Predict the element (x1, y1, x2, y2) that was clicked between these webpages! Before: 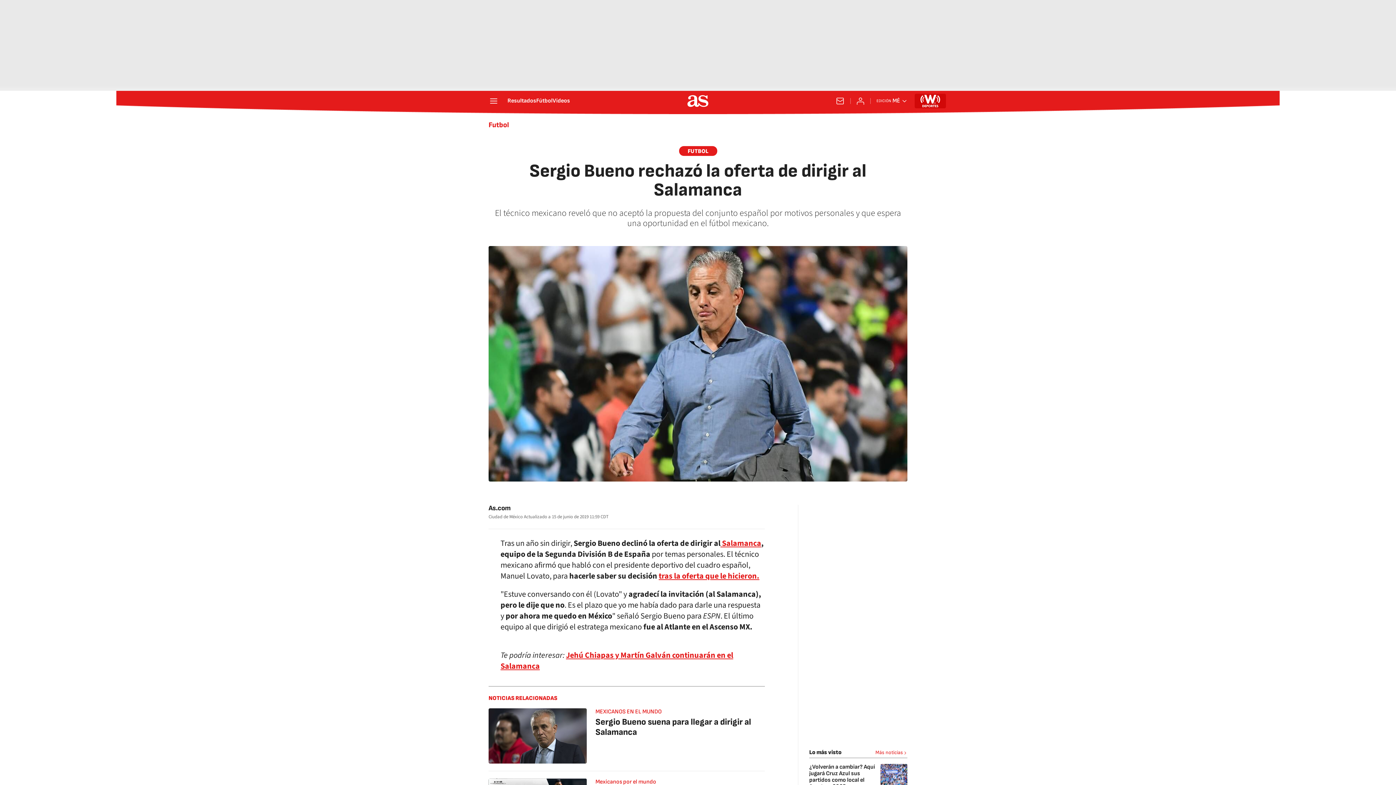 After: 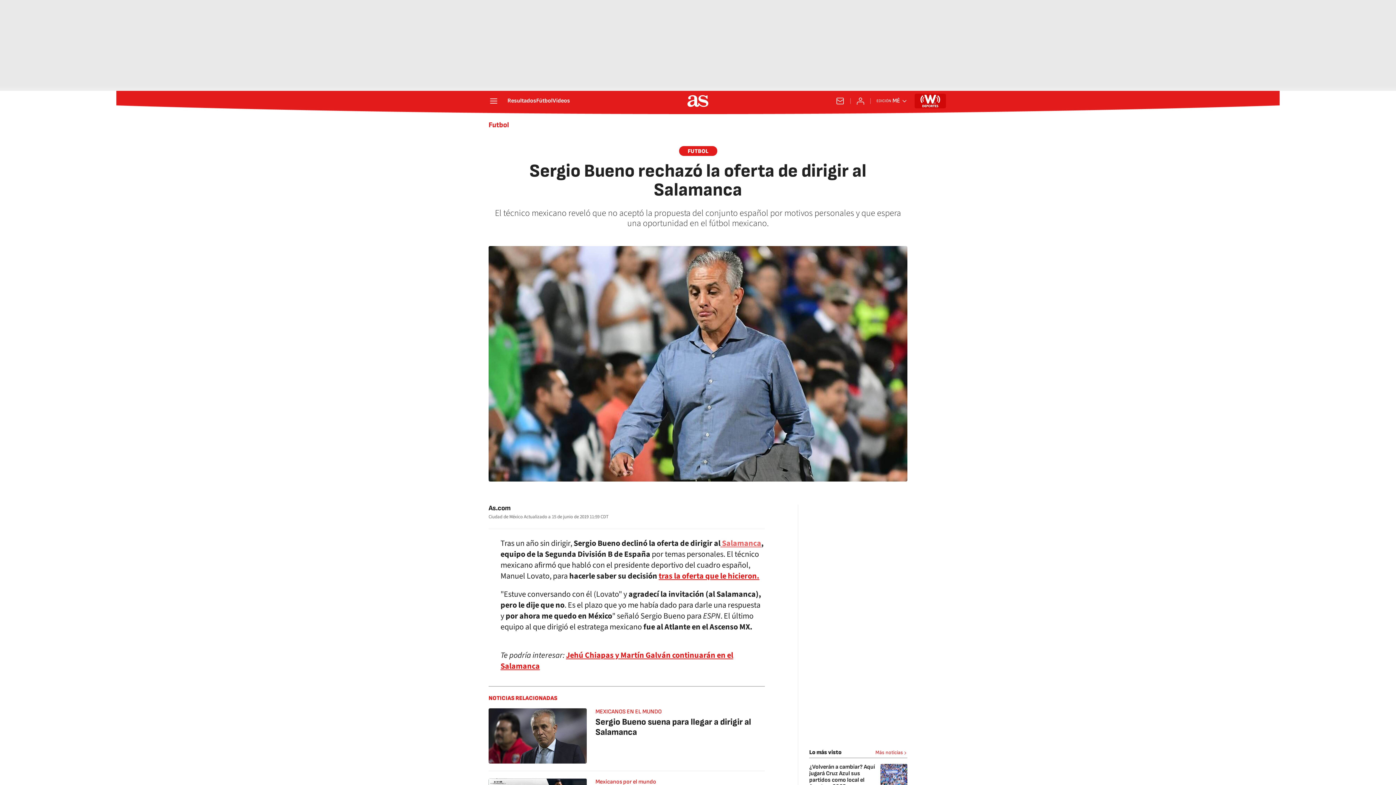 Action: bbox: (720, 537, 761, 549) label:  Salamanca